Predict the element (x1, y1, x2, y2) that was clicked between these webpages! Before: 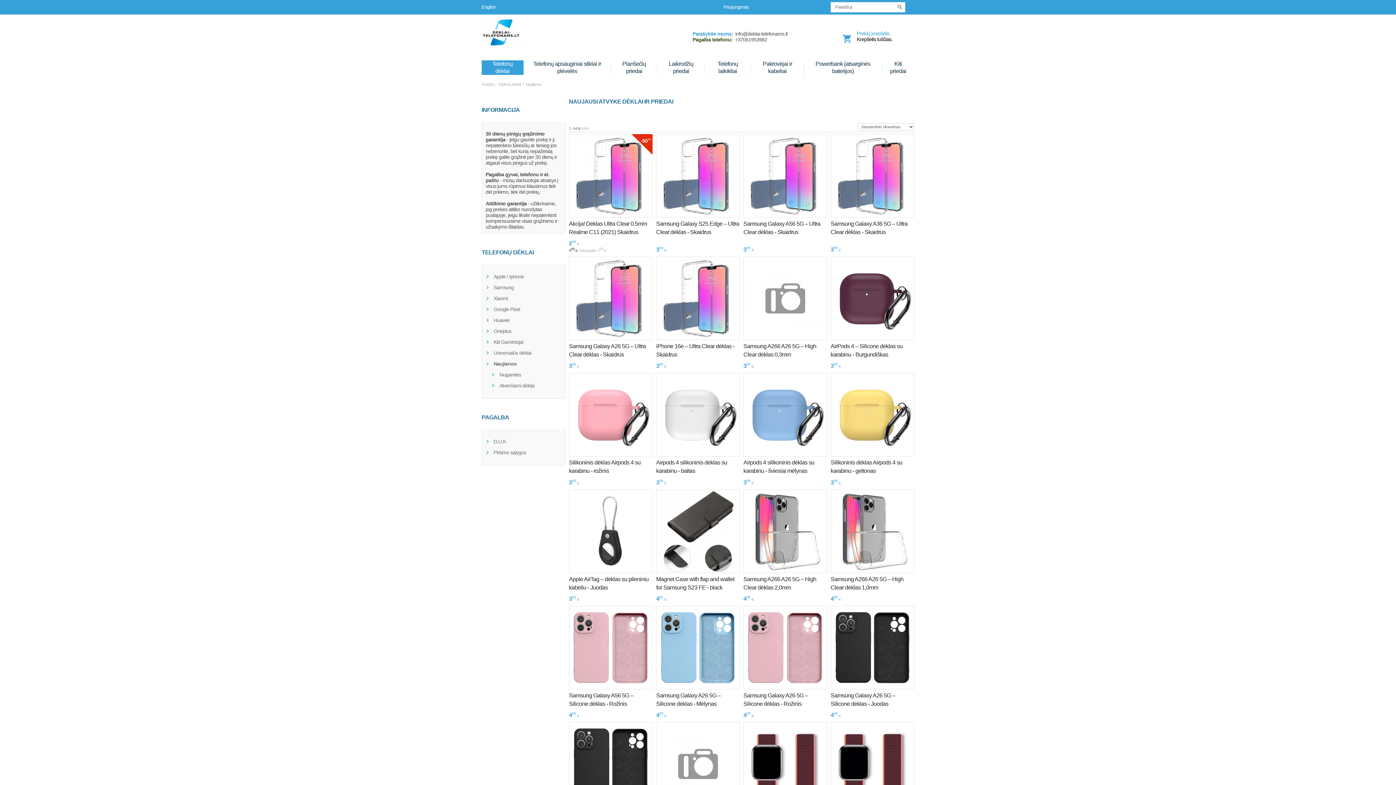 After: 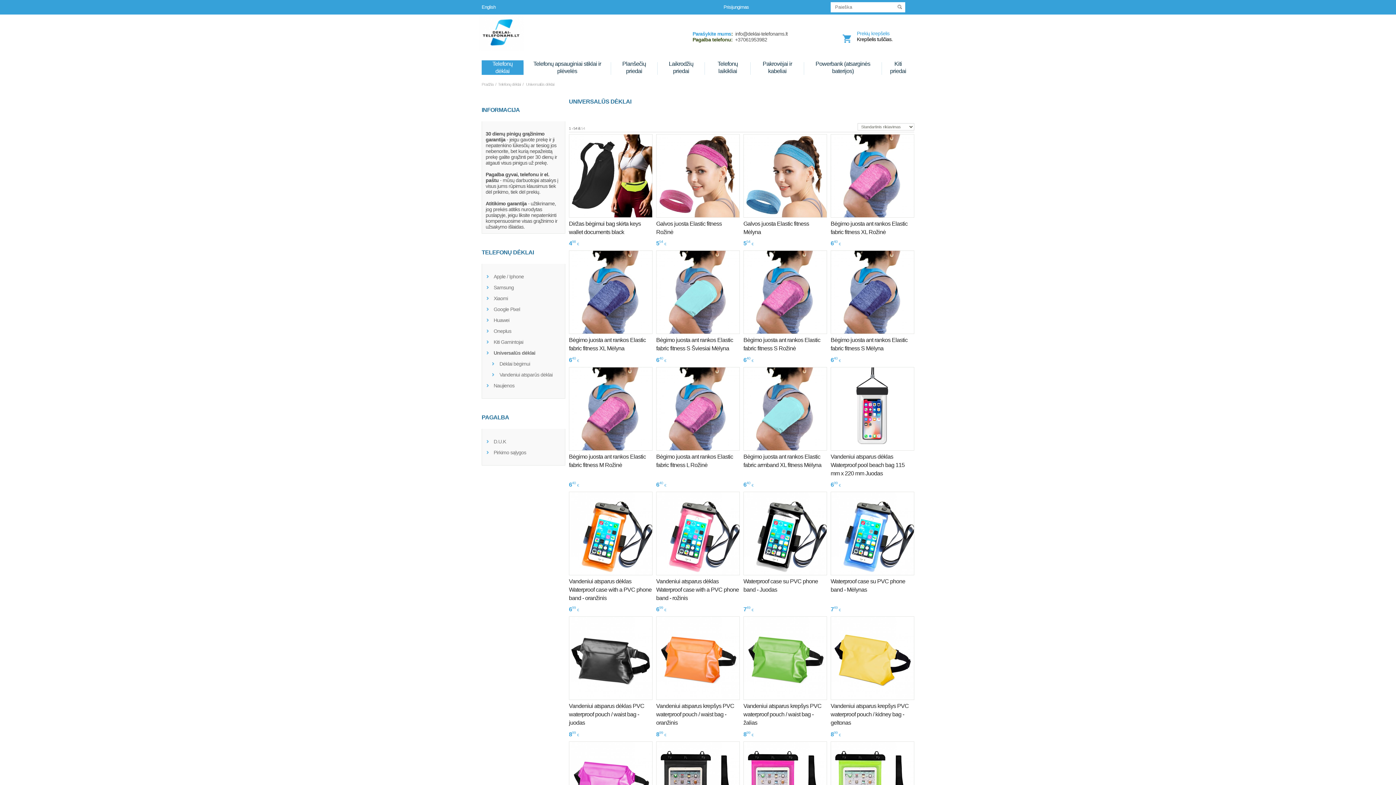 Action: label: Universalūs dėklai bbox: (486, 347, 560, 358)